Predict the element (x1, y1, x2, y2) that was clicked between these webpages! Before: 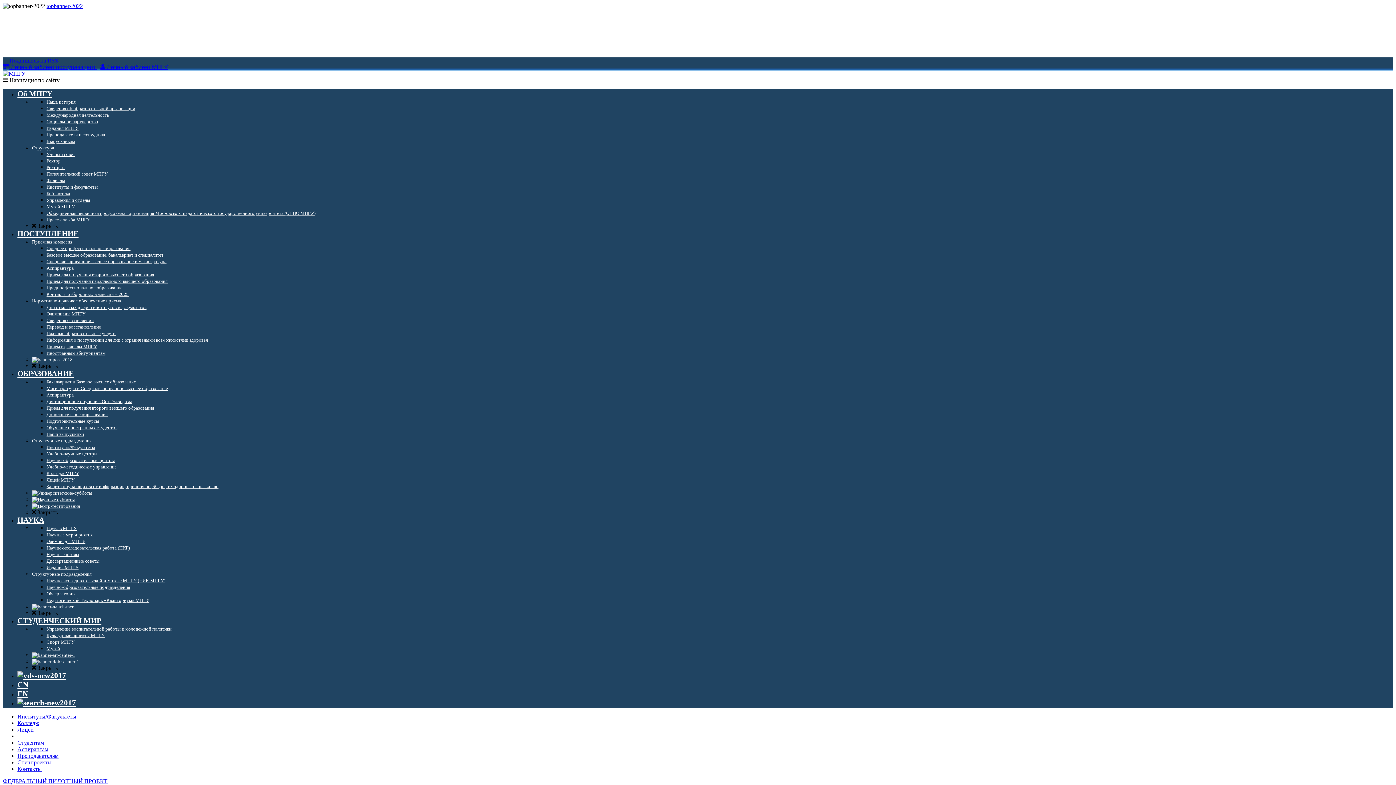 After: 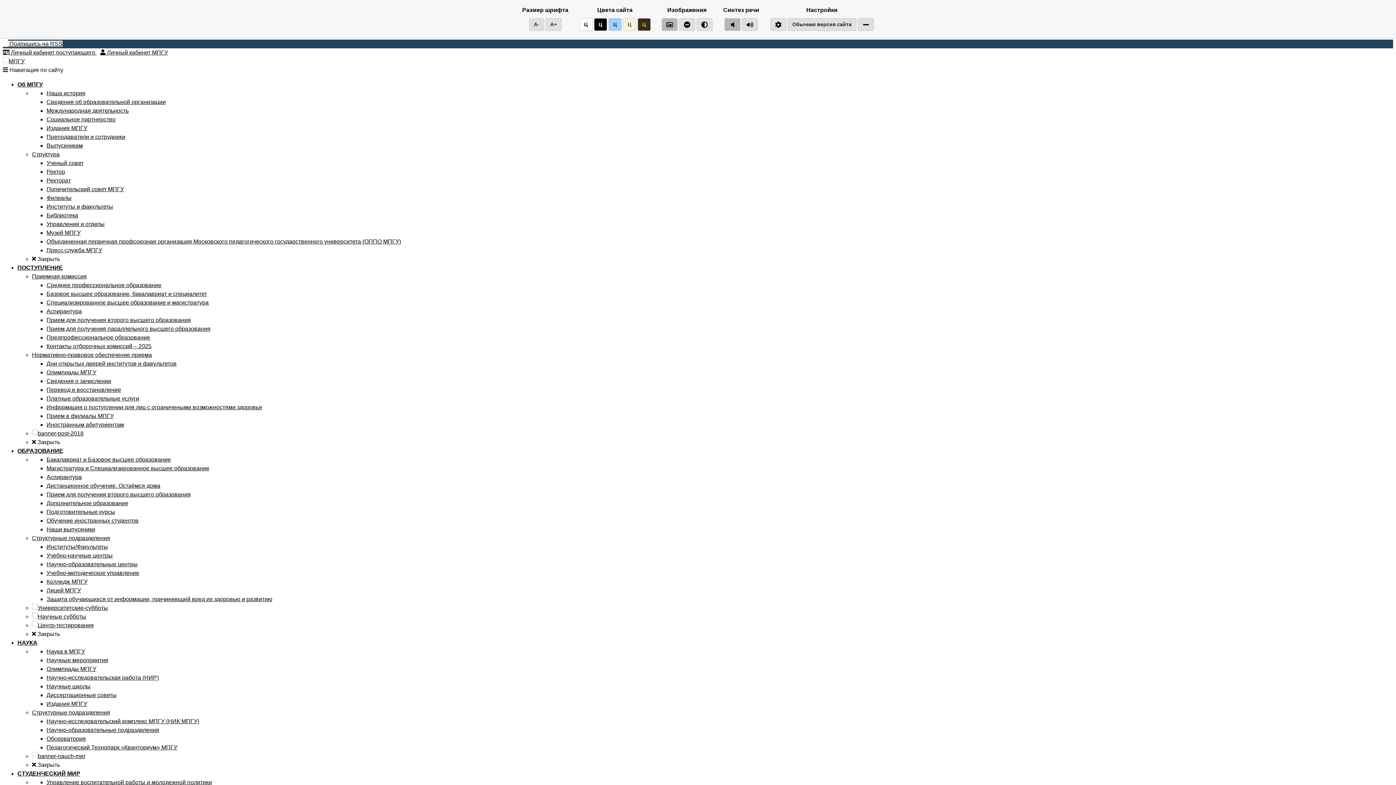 Action: bbox: (17, 671, 66, 680)